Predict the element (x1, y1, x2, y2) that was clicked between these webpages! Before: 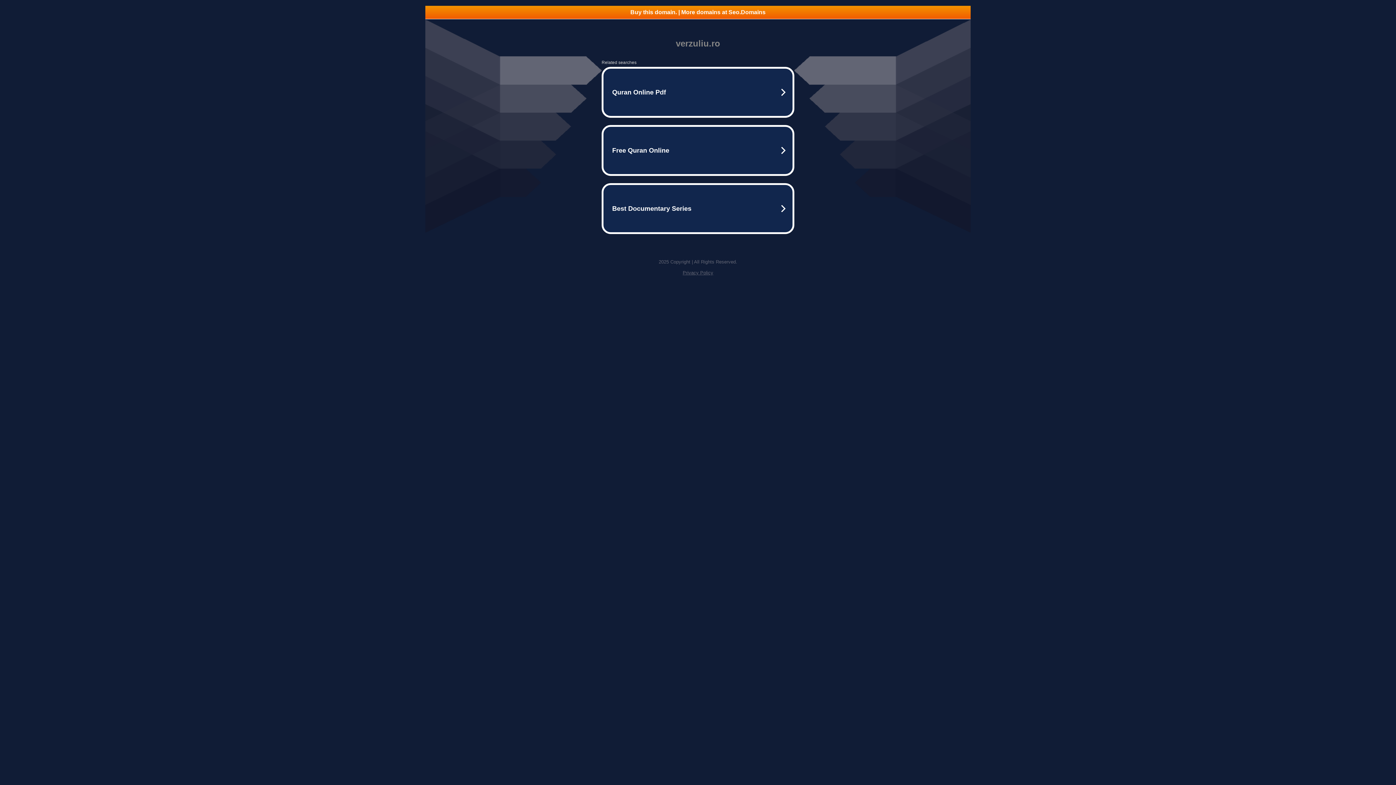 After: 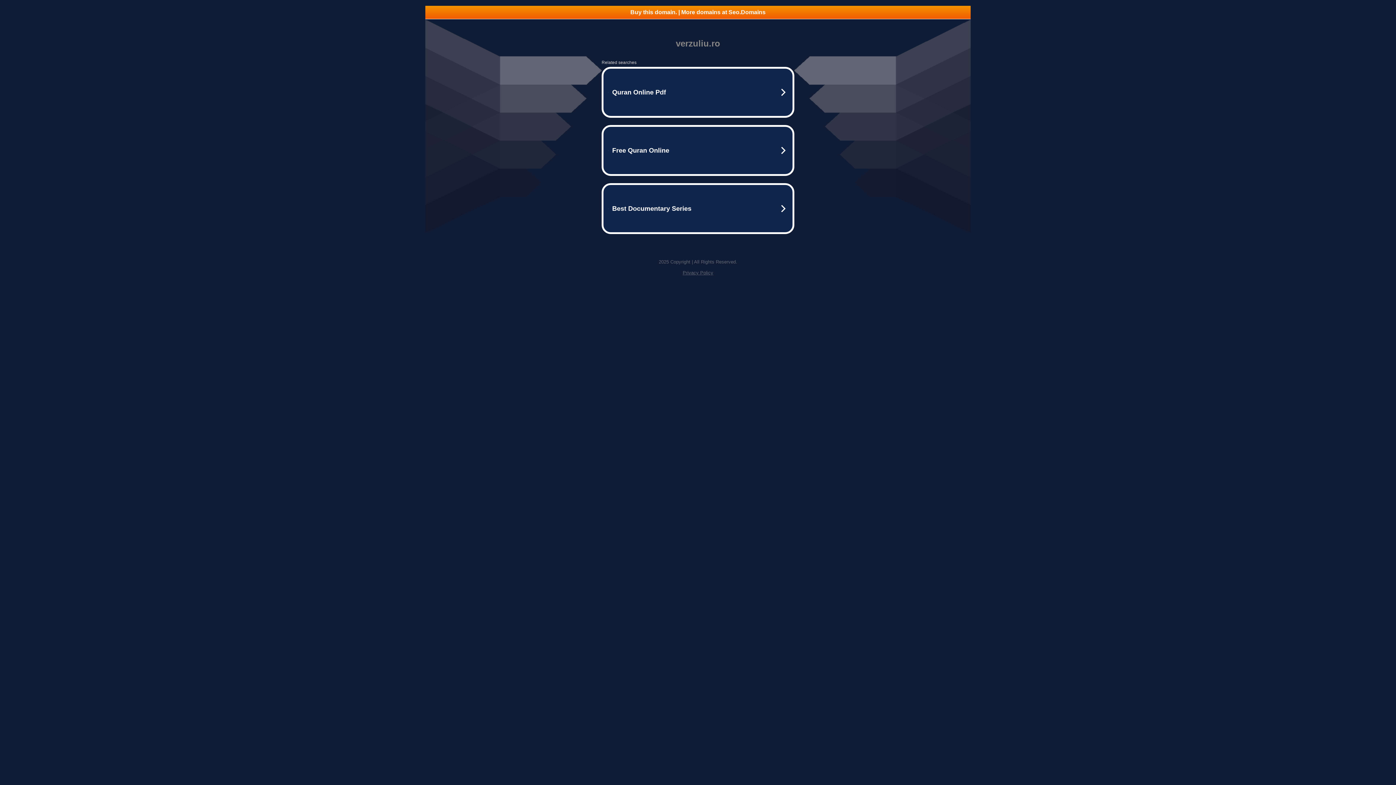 Action: label: Buy this domain. | More domains at Seo.Domains bbox: (425, 5, 970, 18)